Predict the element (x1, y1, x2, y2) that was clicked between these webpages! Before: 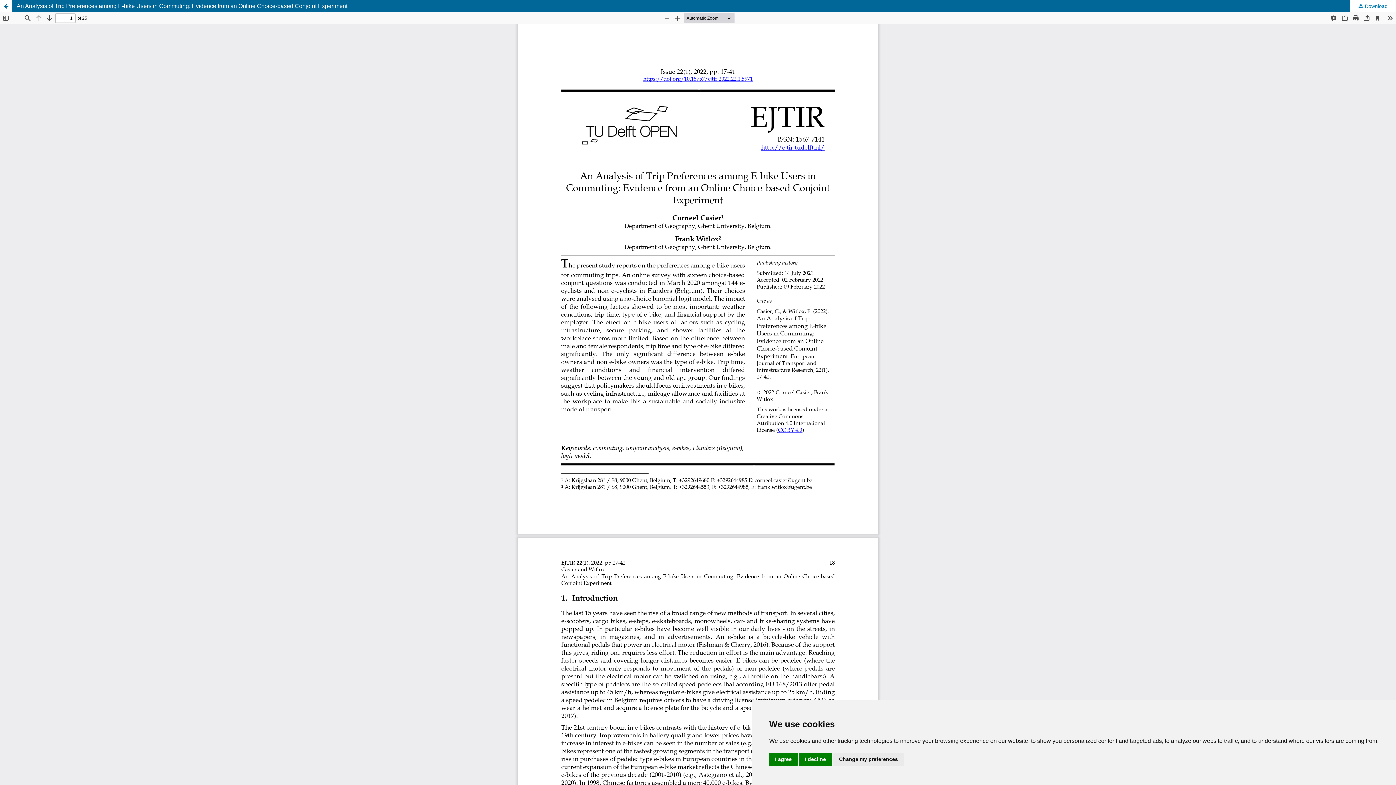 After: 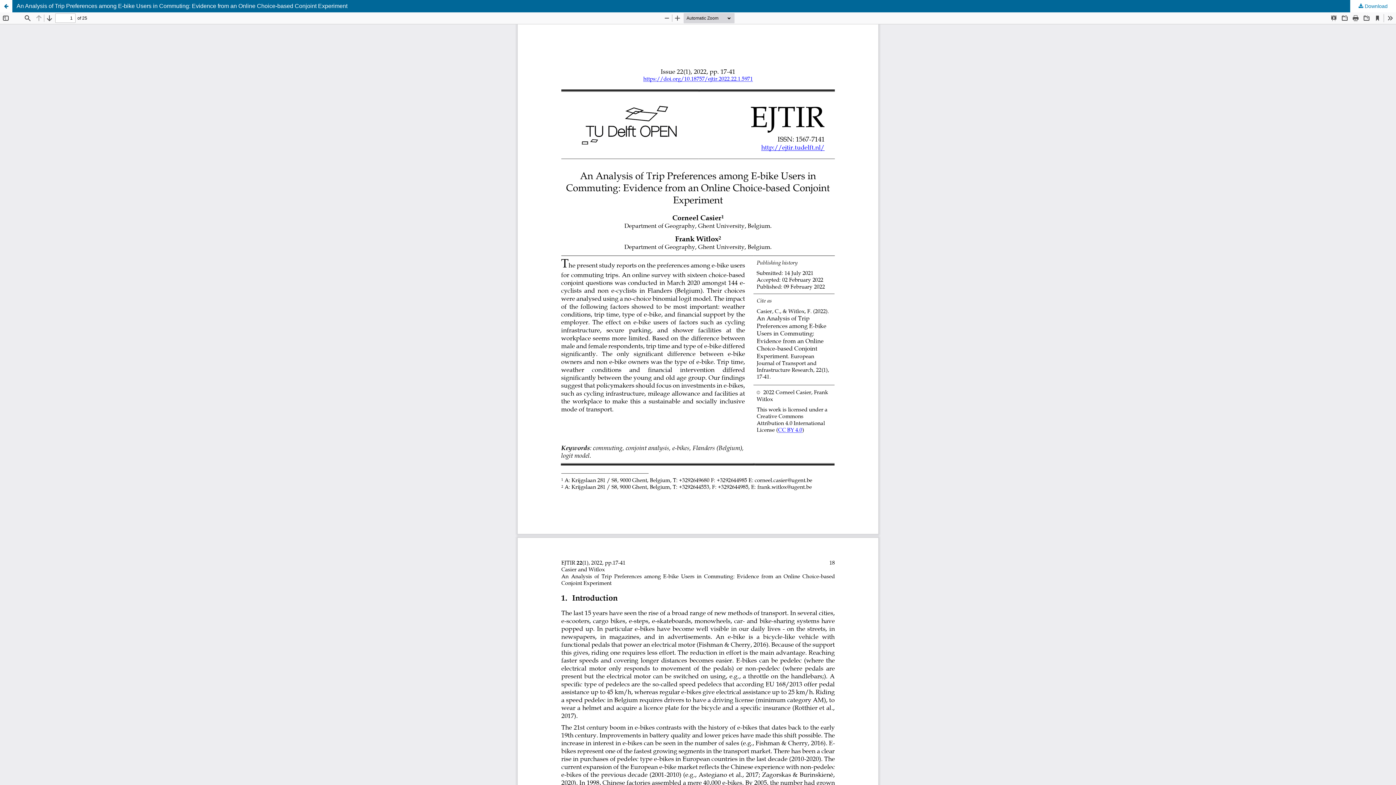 Action: label: I agree bbox: (769, 753, 797, 766)